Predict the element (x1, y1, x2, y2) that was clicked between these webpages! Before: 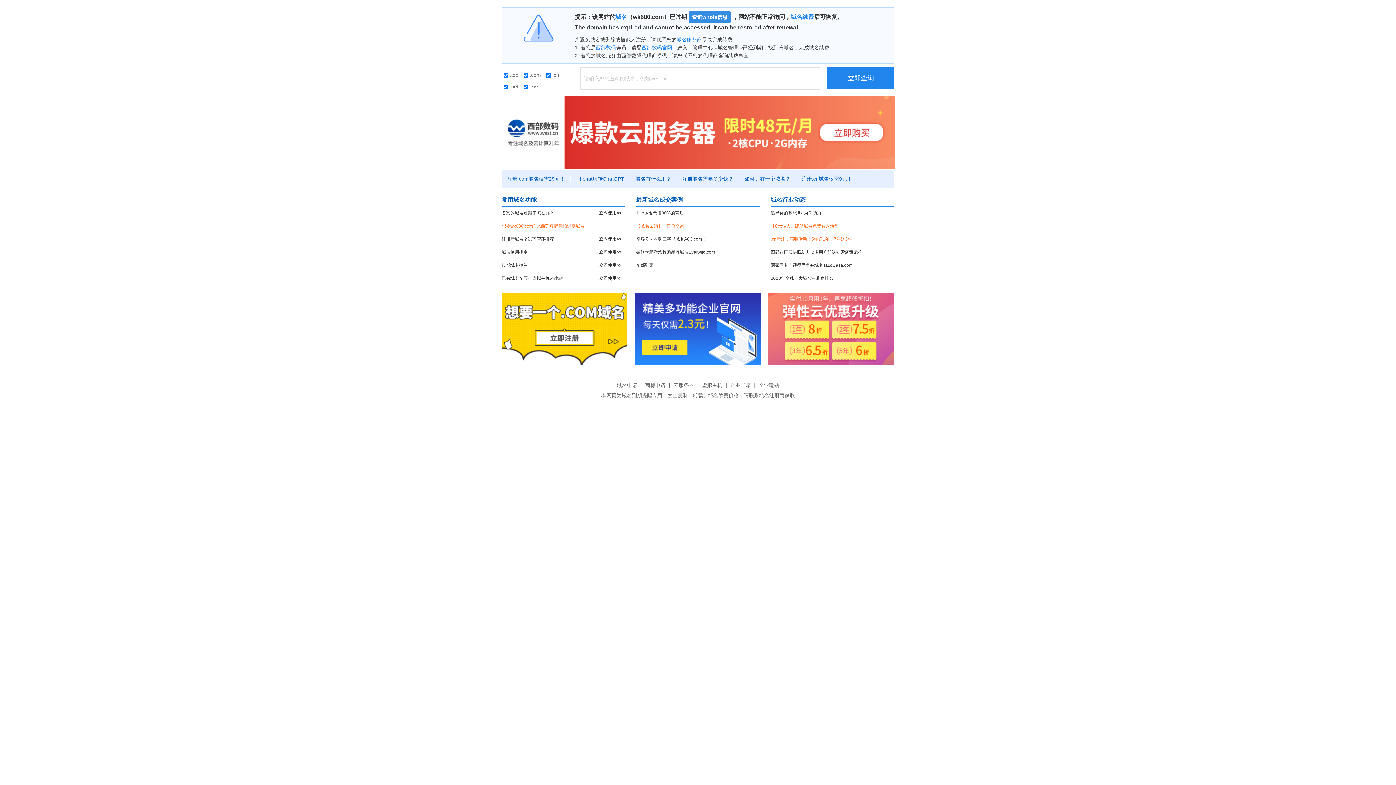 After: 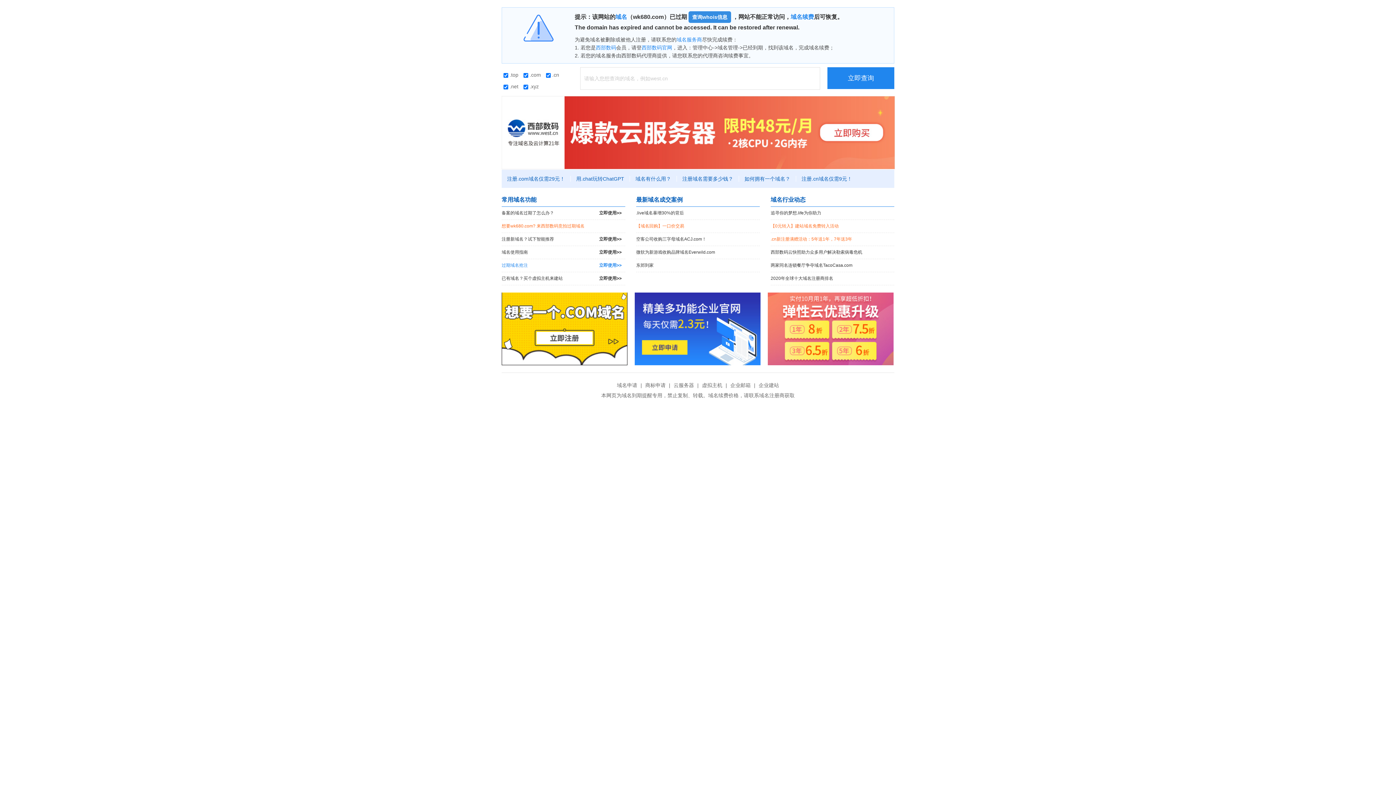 Action: label: 过期域名抢注
立即使用>> bbox: (501, 259, 625, 272)